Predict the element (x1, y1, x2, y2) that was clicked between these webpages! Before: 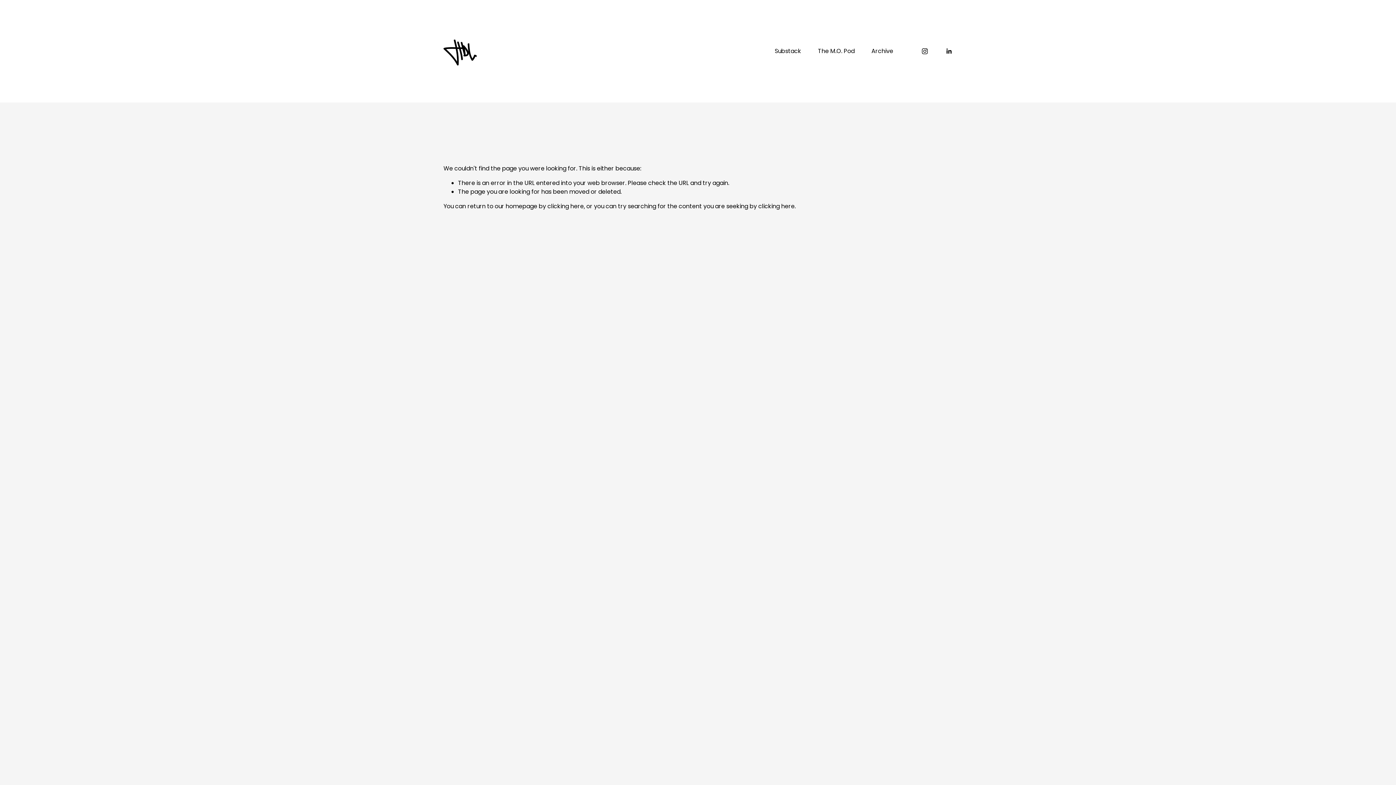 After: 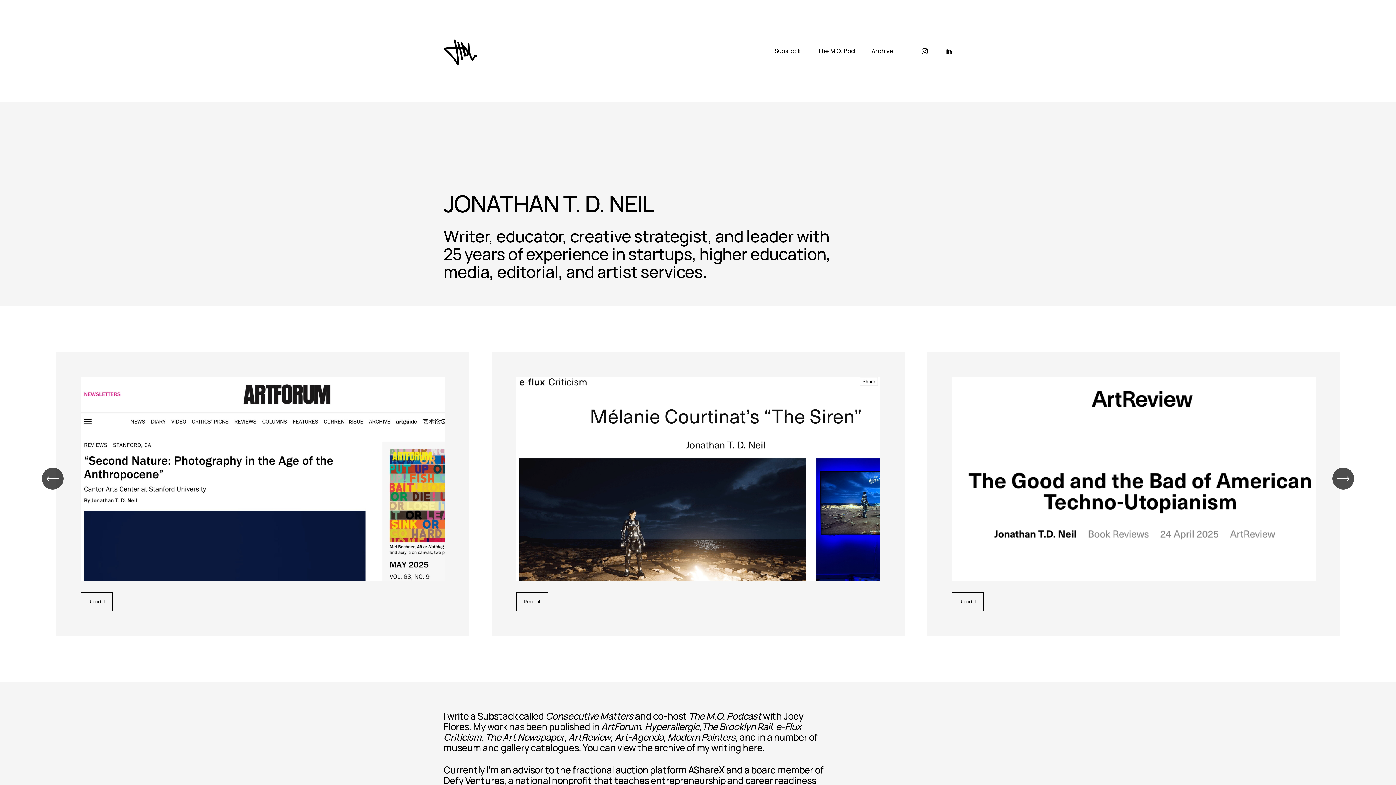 Action: bbox: (443, 34, 476, 67)